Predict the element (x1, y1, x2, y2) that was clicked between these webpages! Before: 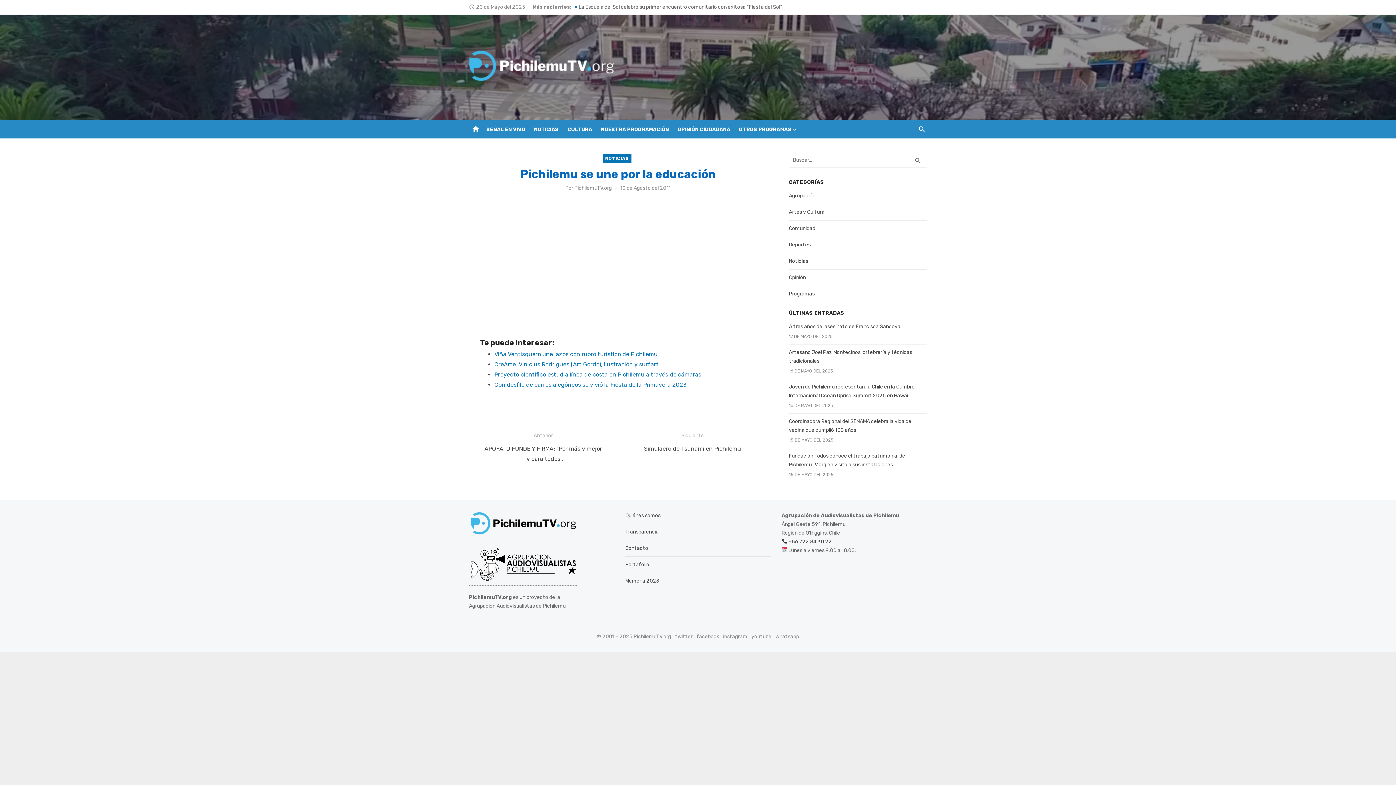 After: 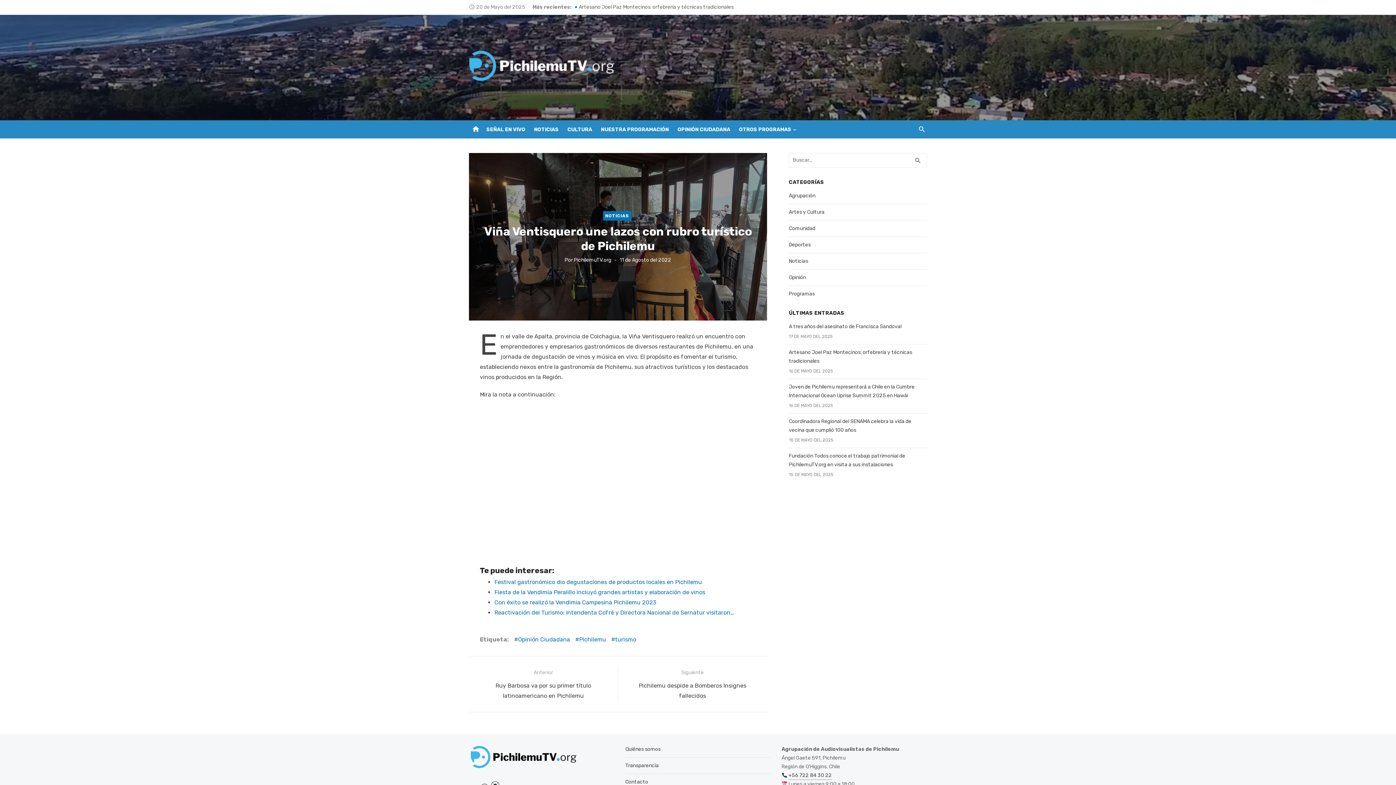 Action: label: Viña Ventisquero une lazos con rubro turístico de Pichilemu bbox: (494, 350, 657, 357)